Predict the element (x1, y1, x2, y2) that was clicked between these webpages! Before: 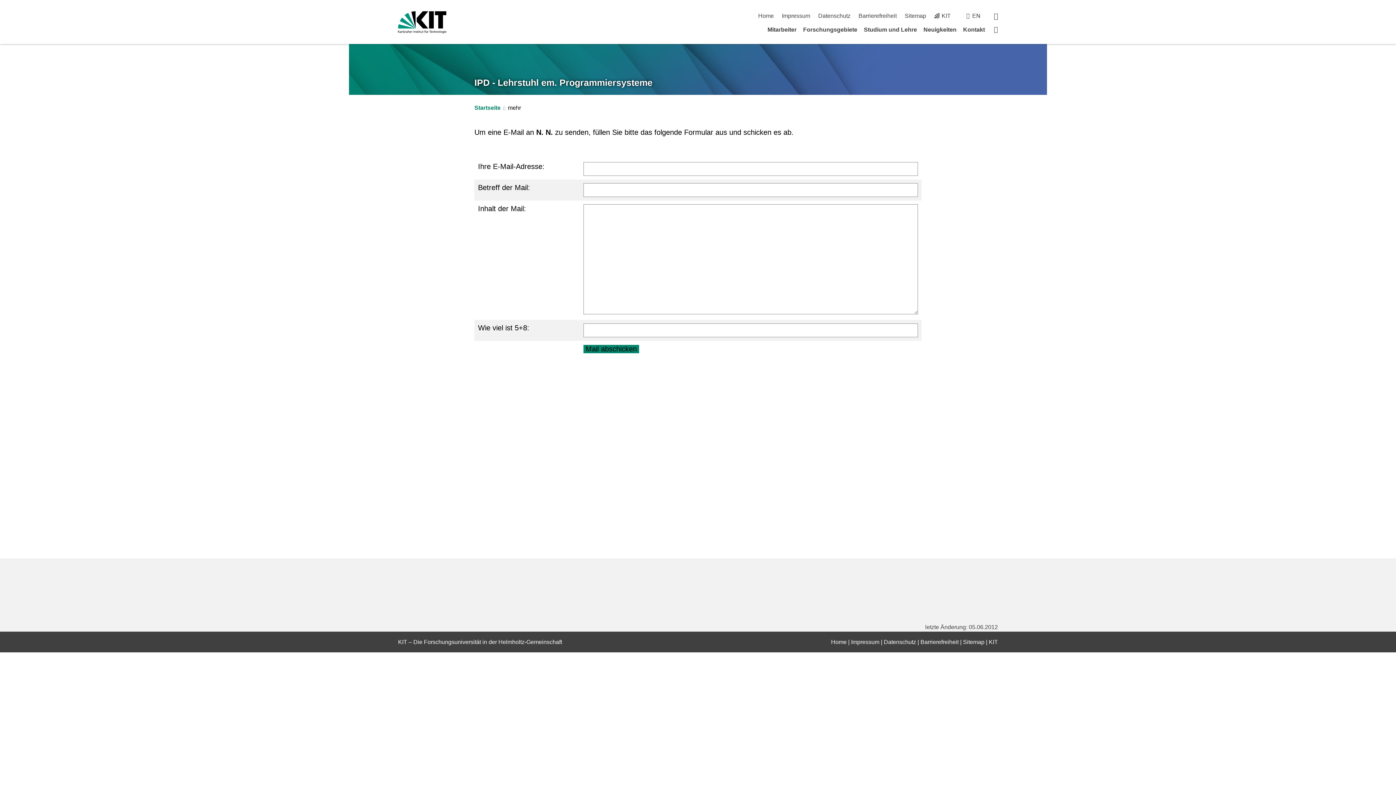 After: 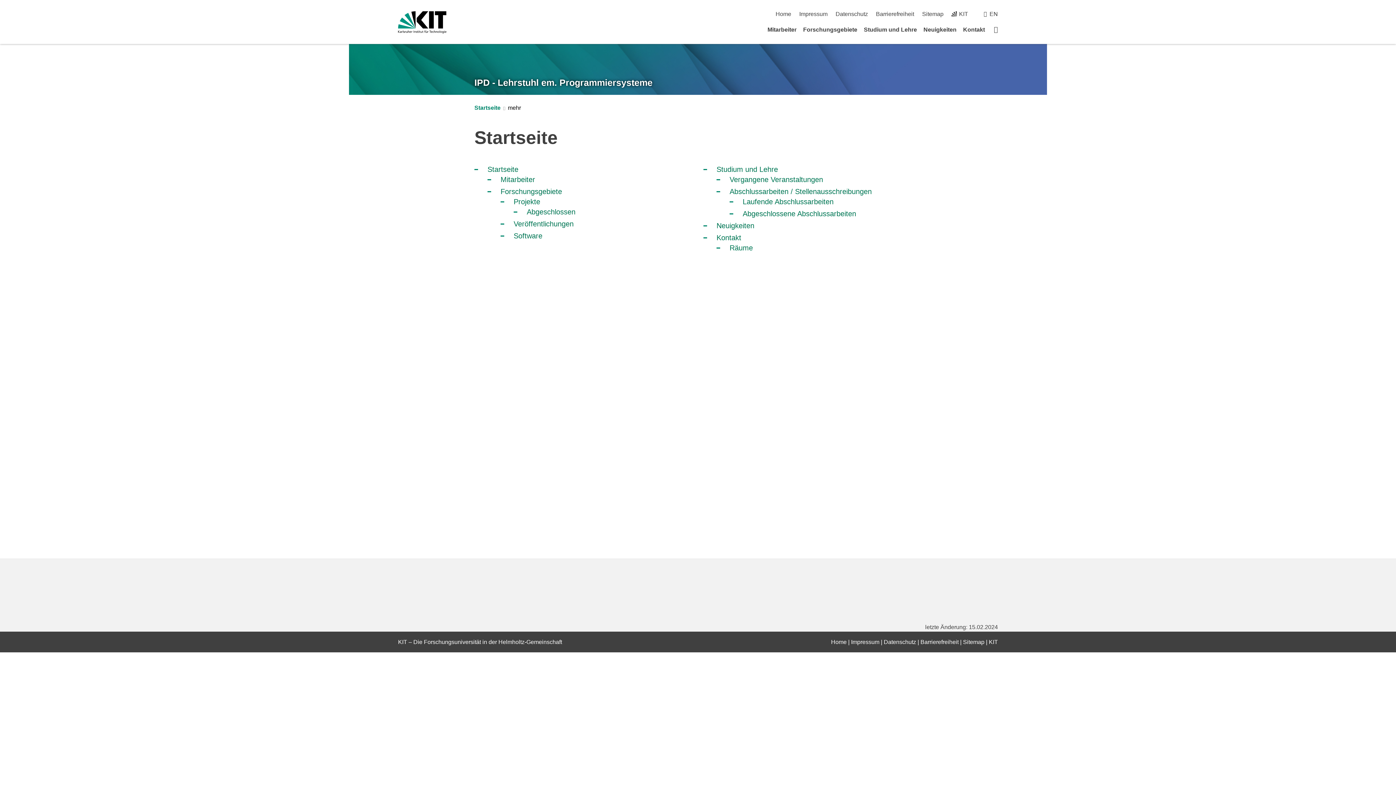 Action: label: Sitemap bbox: (904, 12, 926, 18)